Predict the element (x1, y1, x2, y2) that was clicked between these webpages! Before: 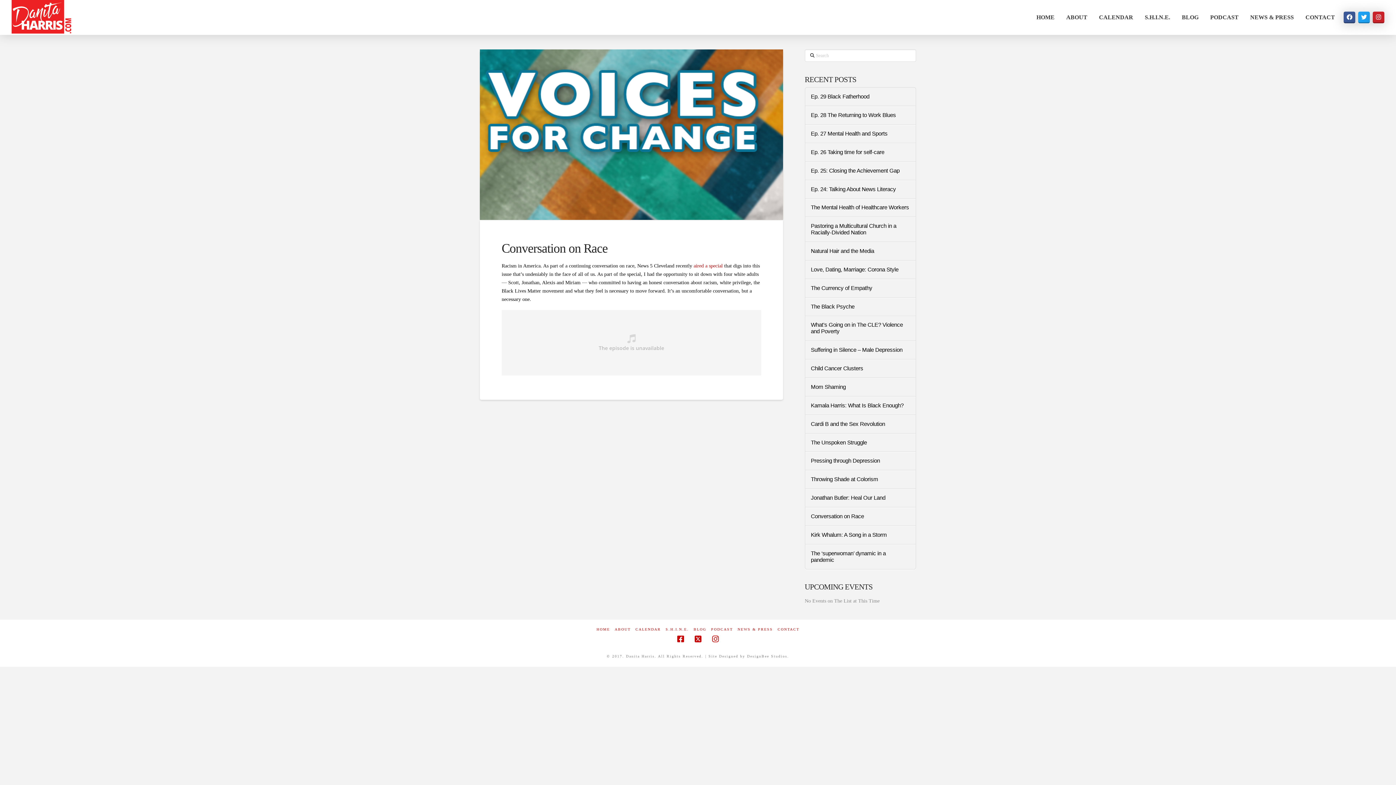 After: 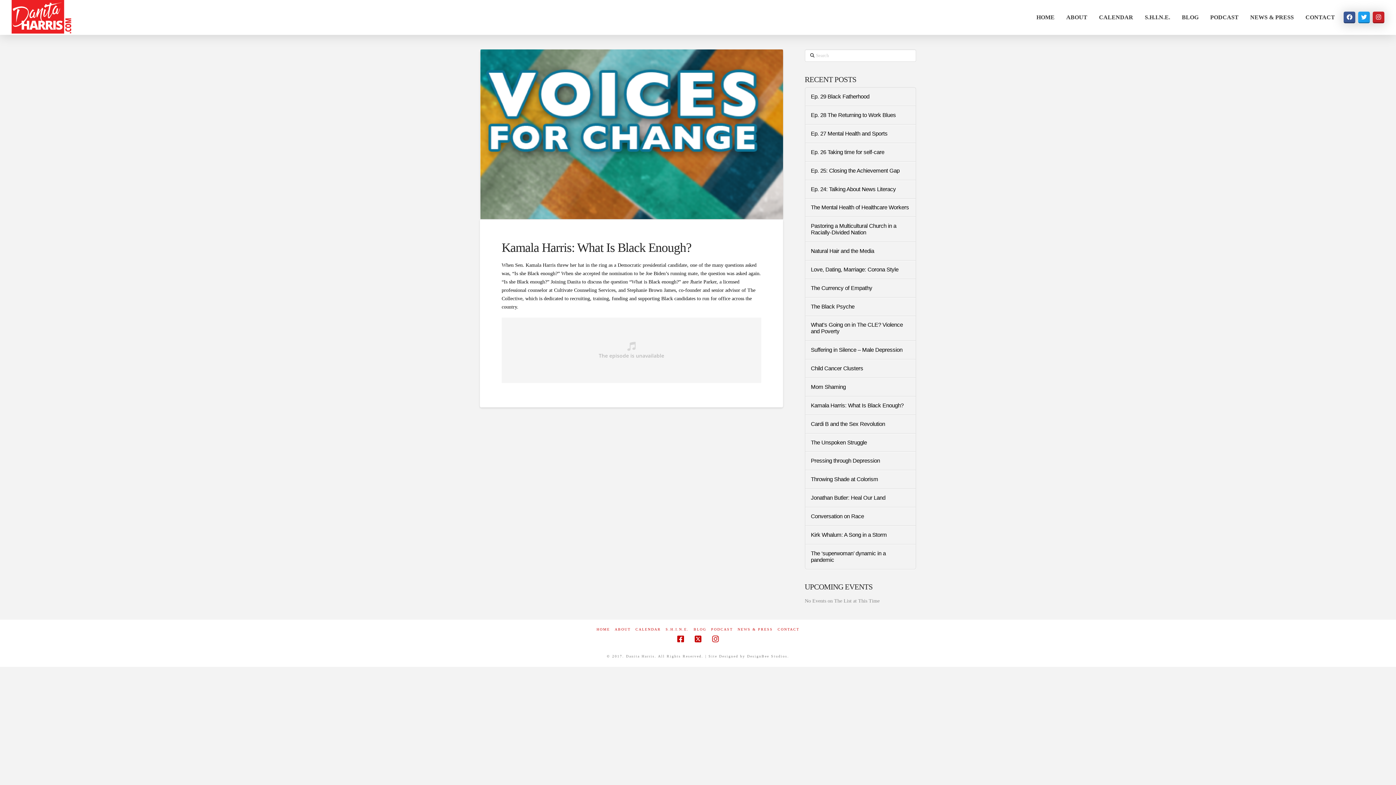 Action: bbox: (811, 402, 910, 409) label: Kamala Harris: What Is Black Enough?